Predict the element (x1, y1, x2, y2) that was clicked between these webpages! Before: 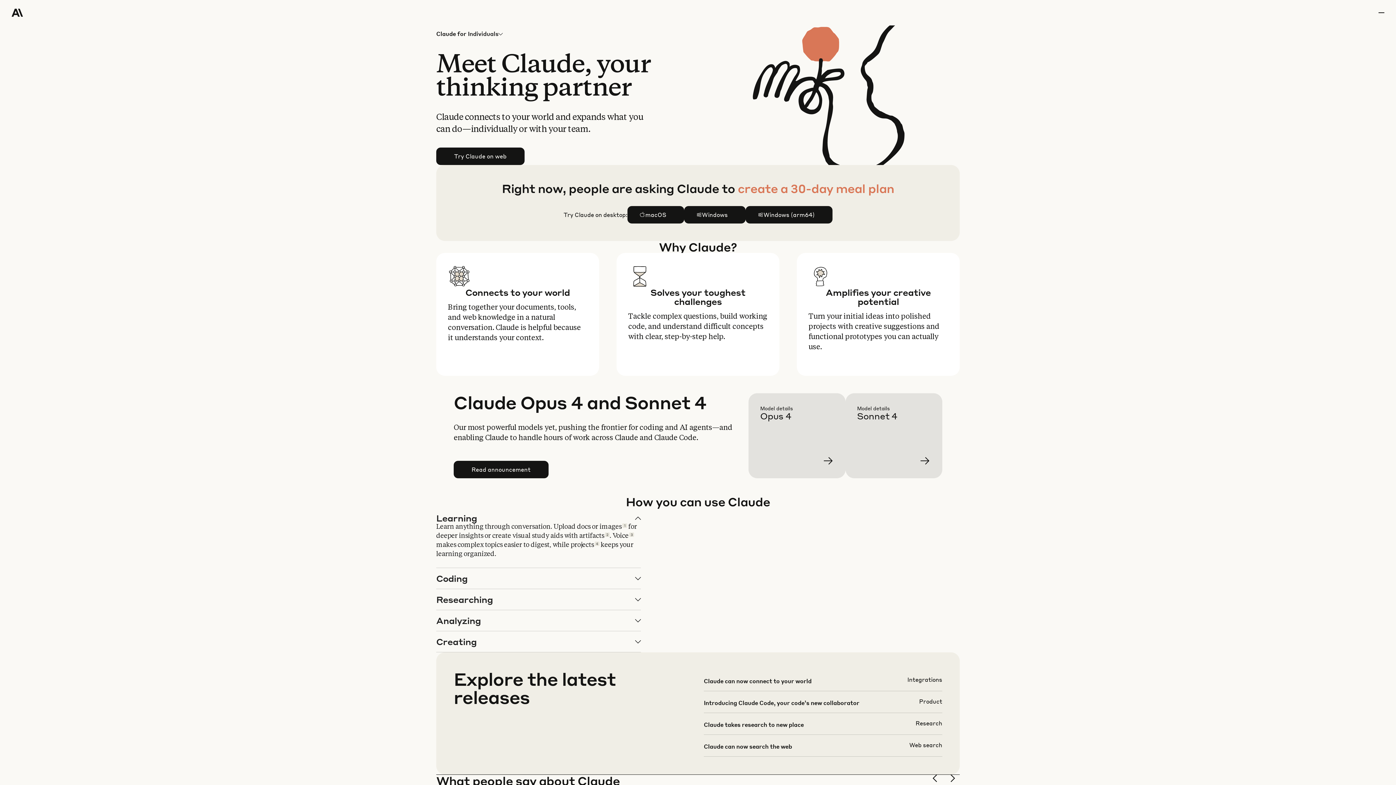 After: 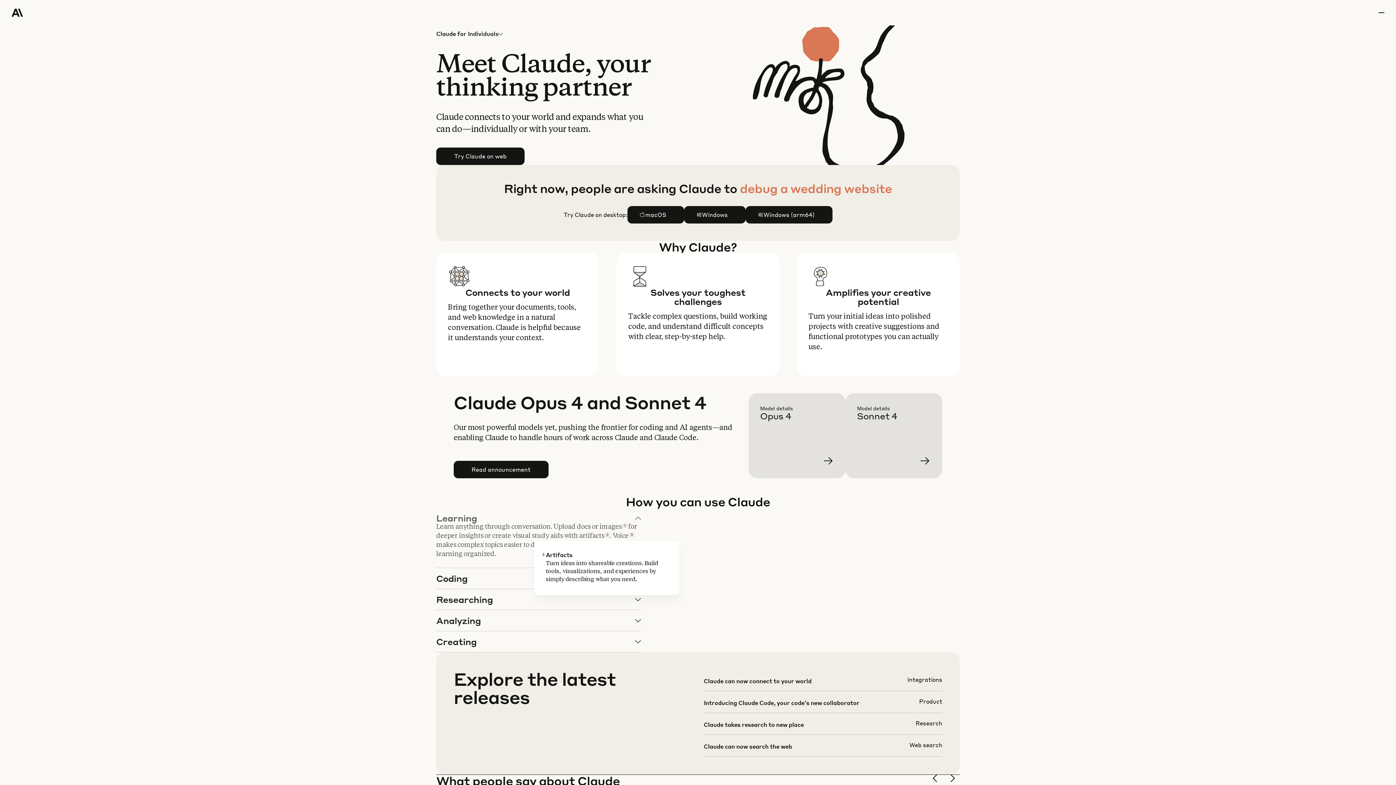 Action: bbox: (605, 532, 609, 537) label: 2